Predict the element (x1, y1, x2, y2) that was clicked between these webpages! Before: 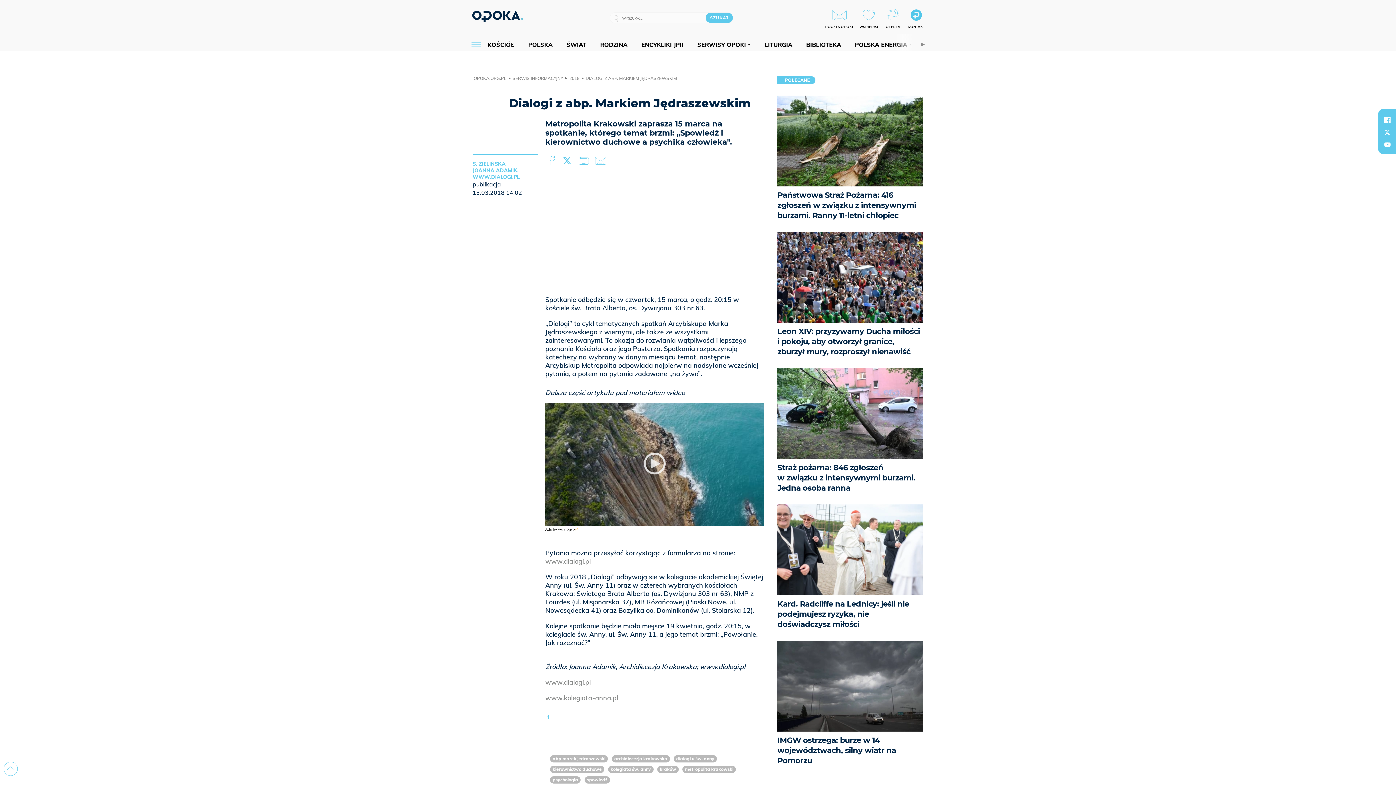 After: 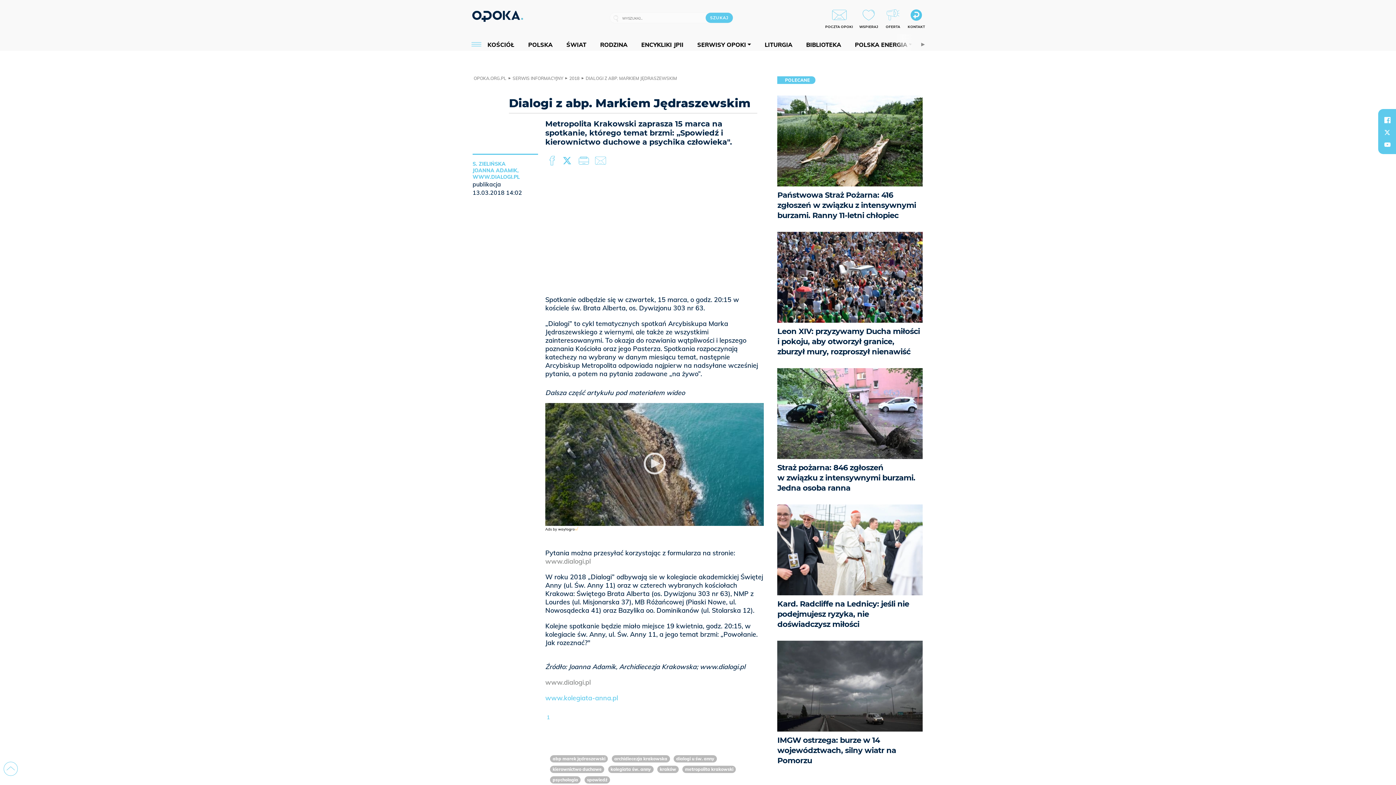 Action: label: www.kolegiata-anna.pl bbox: (545, 675, 618, 683)